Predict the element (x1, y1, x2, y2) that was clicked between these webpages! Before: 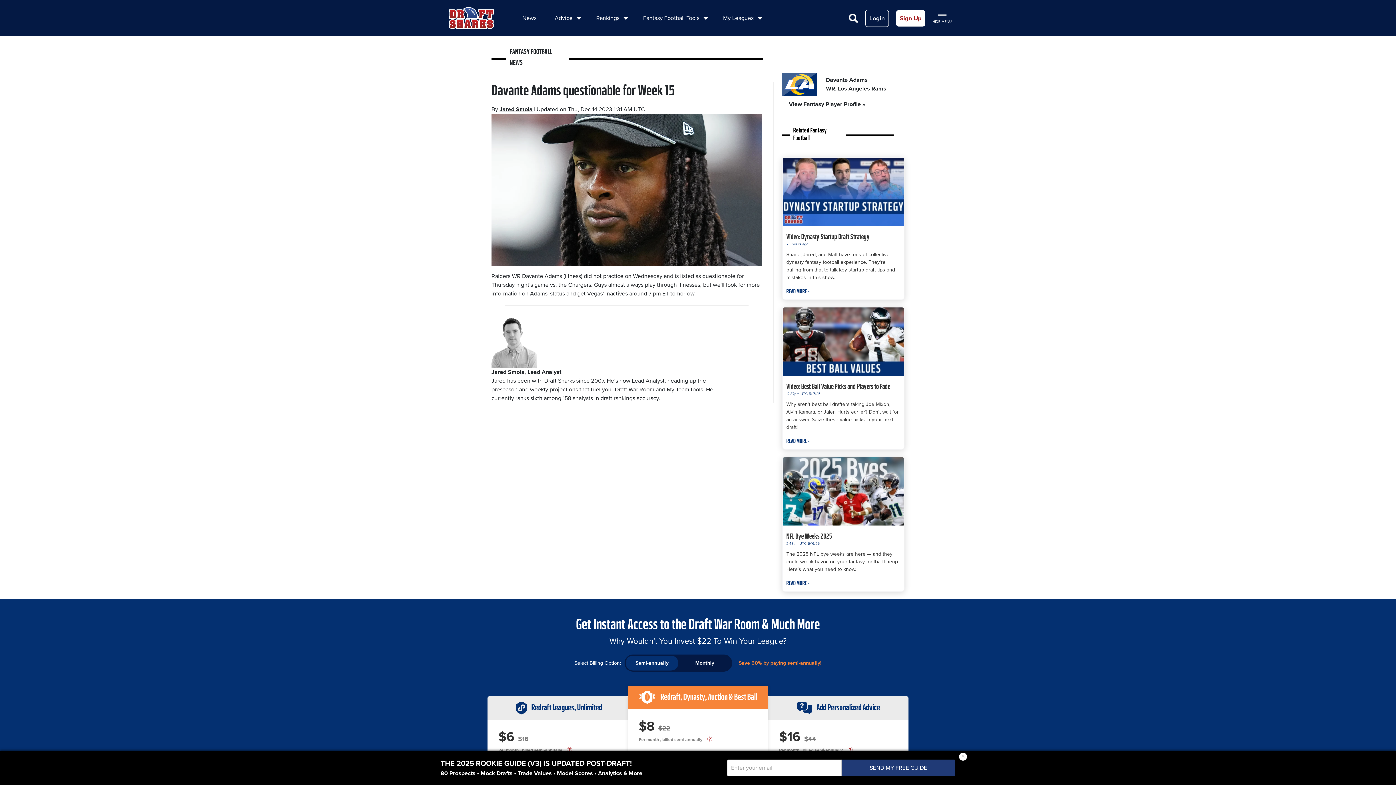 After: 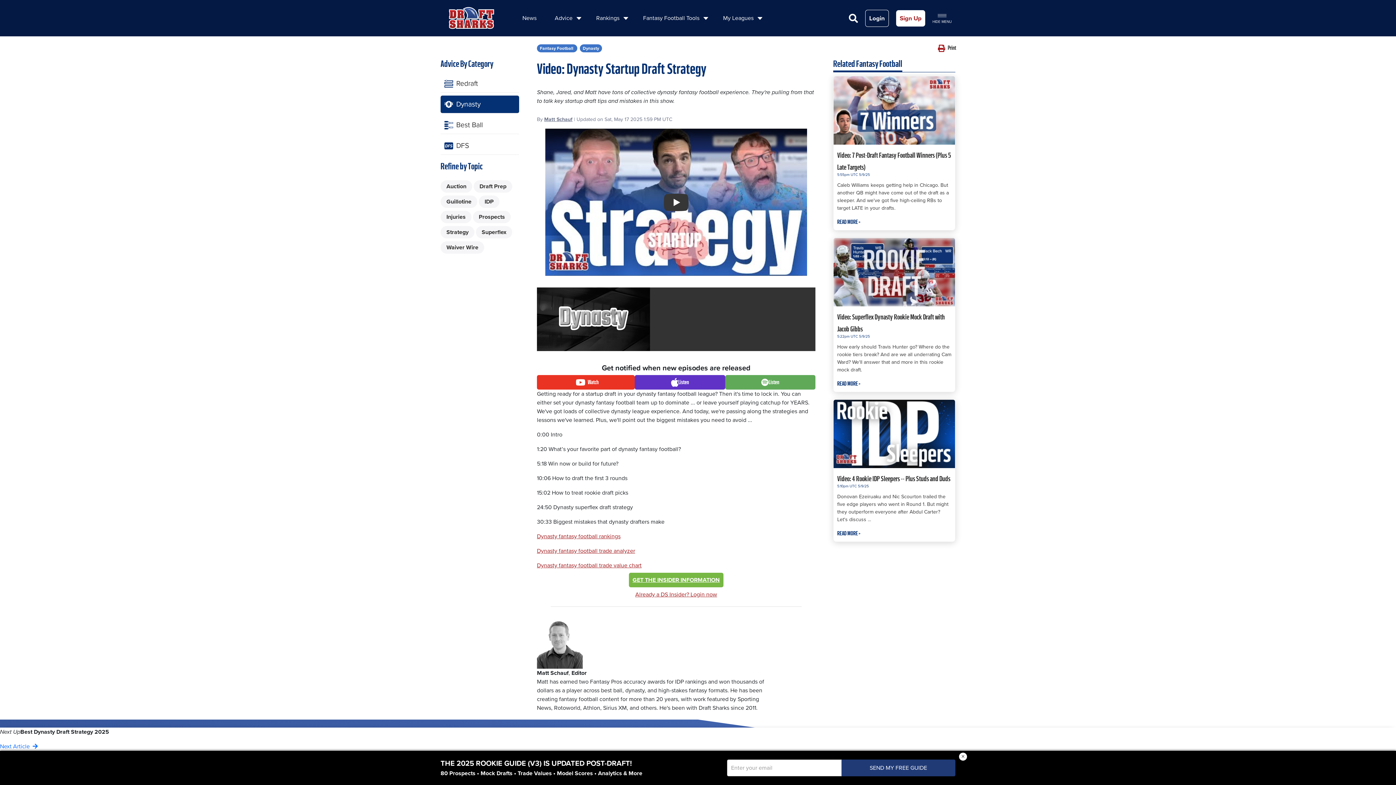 Action: bbox: (786, 232, 869, 240) label: Video: Dynasty Startup Draft Strategy